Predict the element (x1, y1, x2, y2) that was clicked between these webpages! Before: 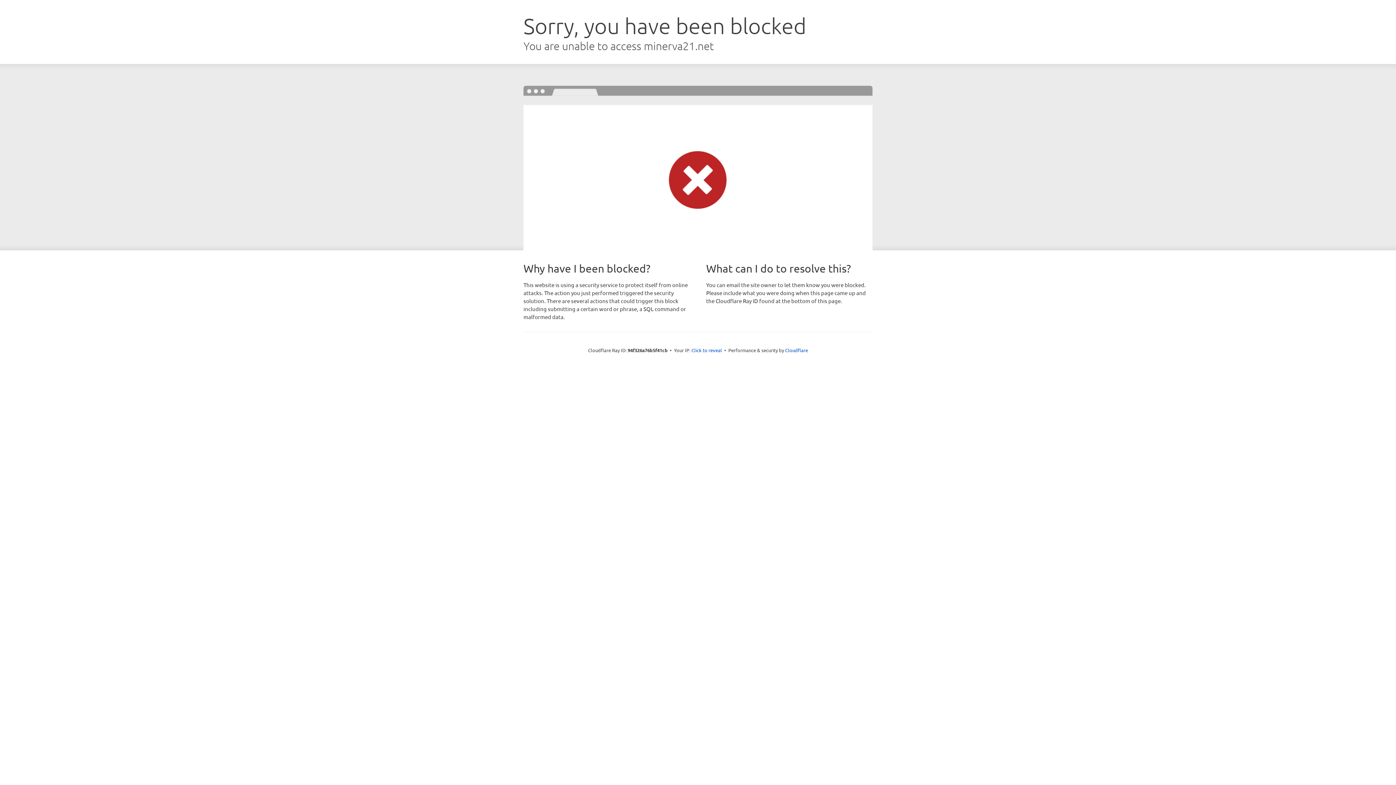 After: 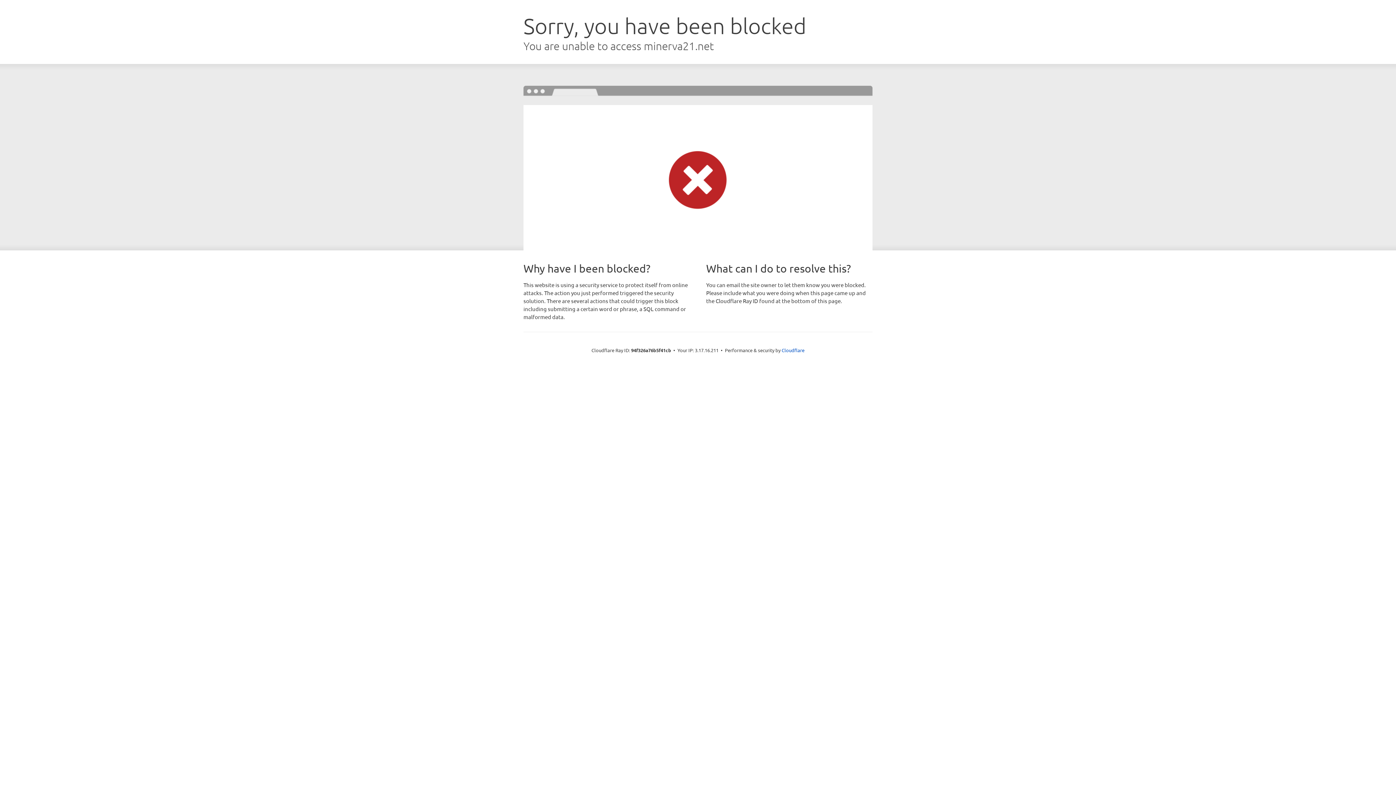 Action: bbox: (691, 346, 722, 353) label: Click to reveal